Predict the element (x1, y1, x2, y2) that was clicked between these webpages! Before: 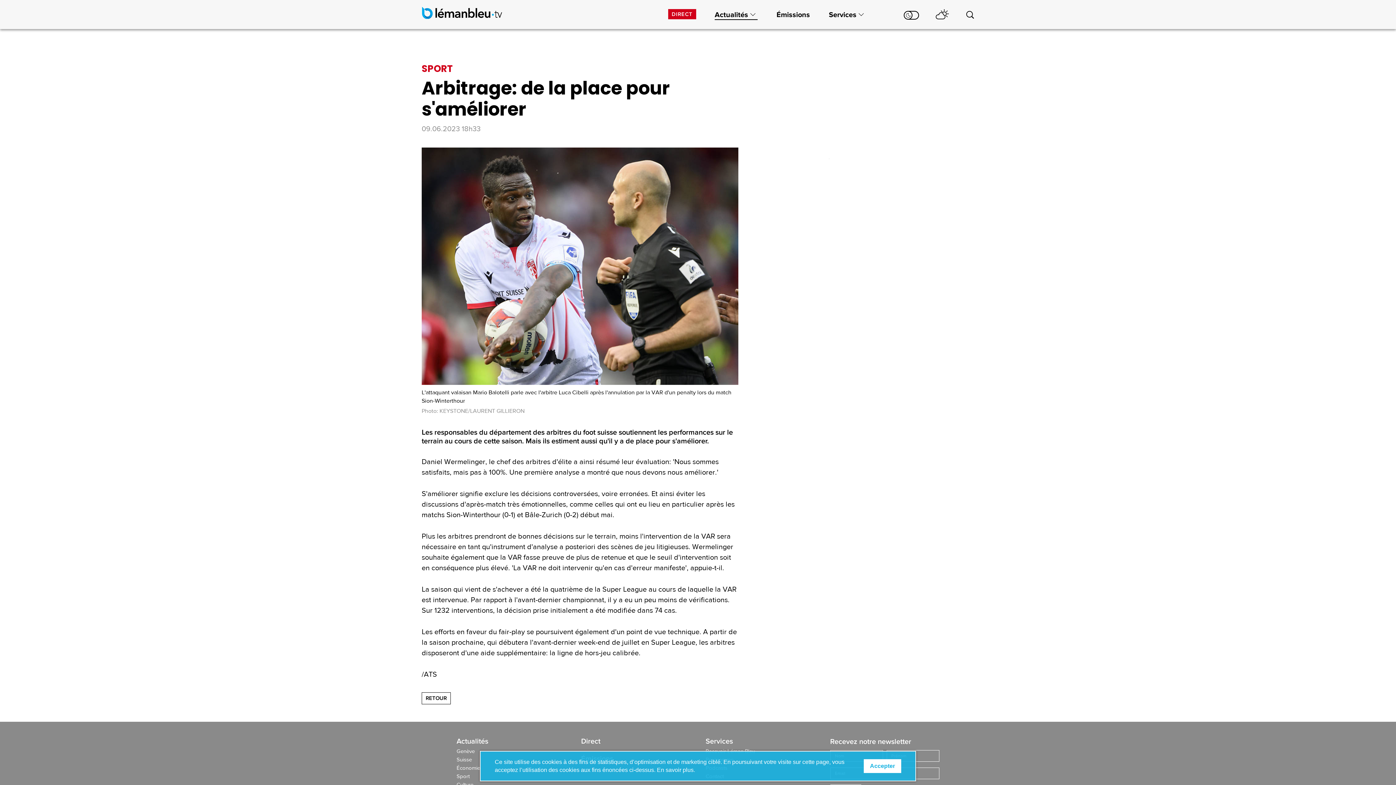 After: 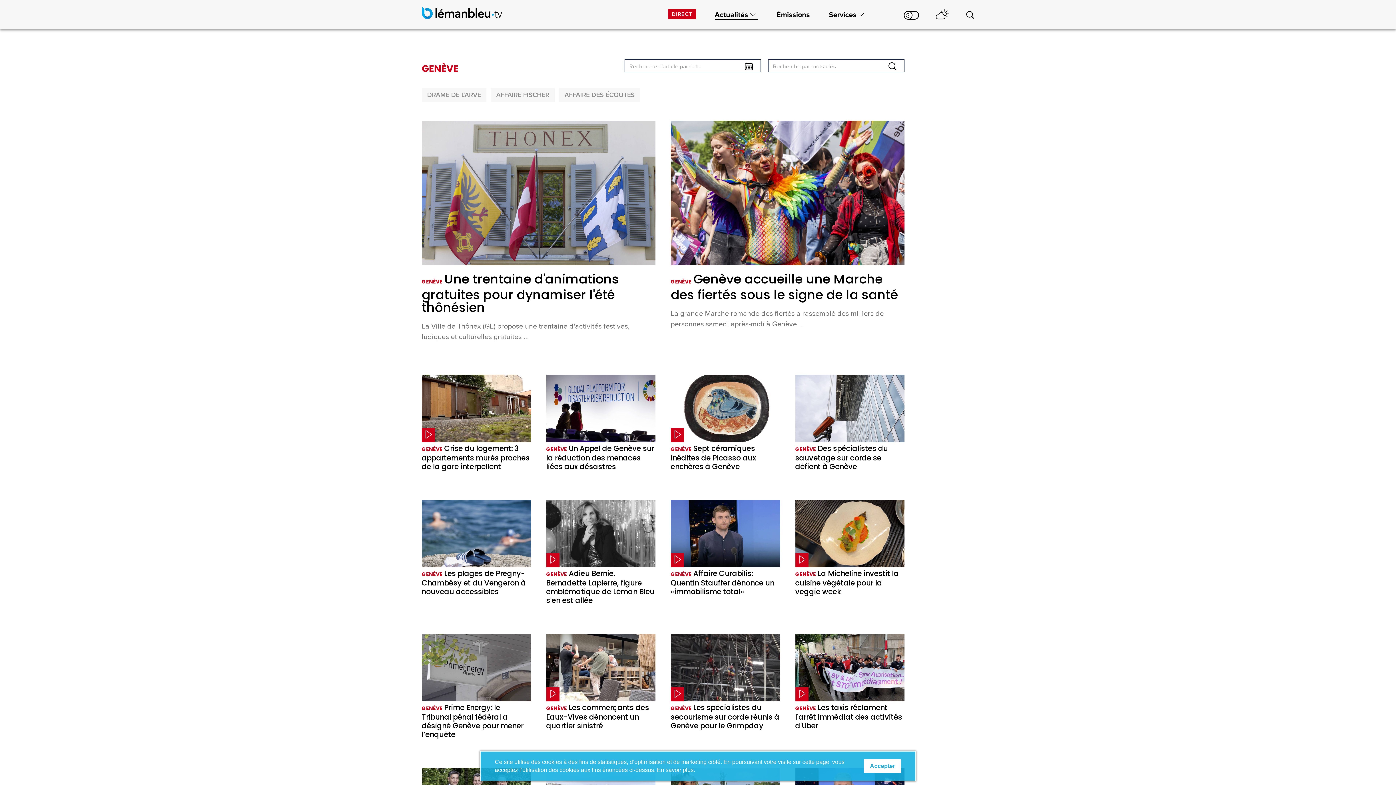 Action: bbox: (456, 738, 566, 748) label: Actualités